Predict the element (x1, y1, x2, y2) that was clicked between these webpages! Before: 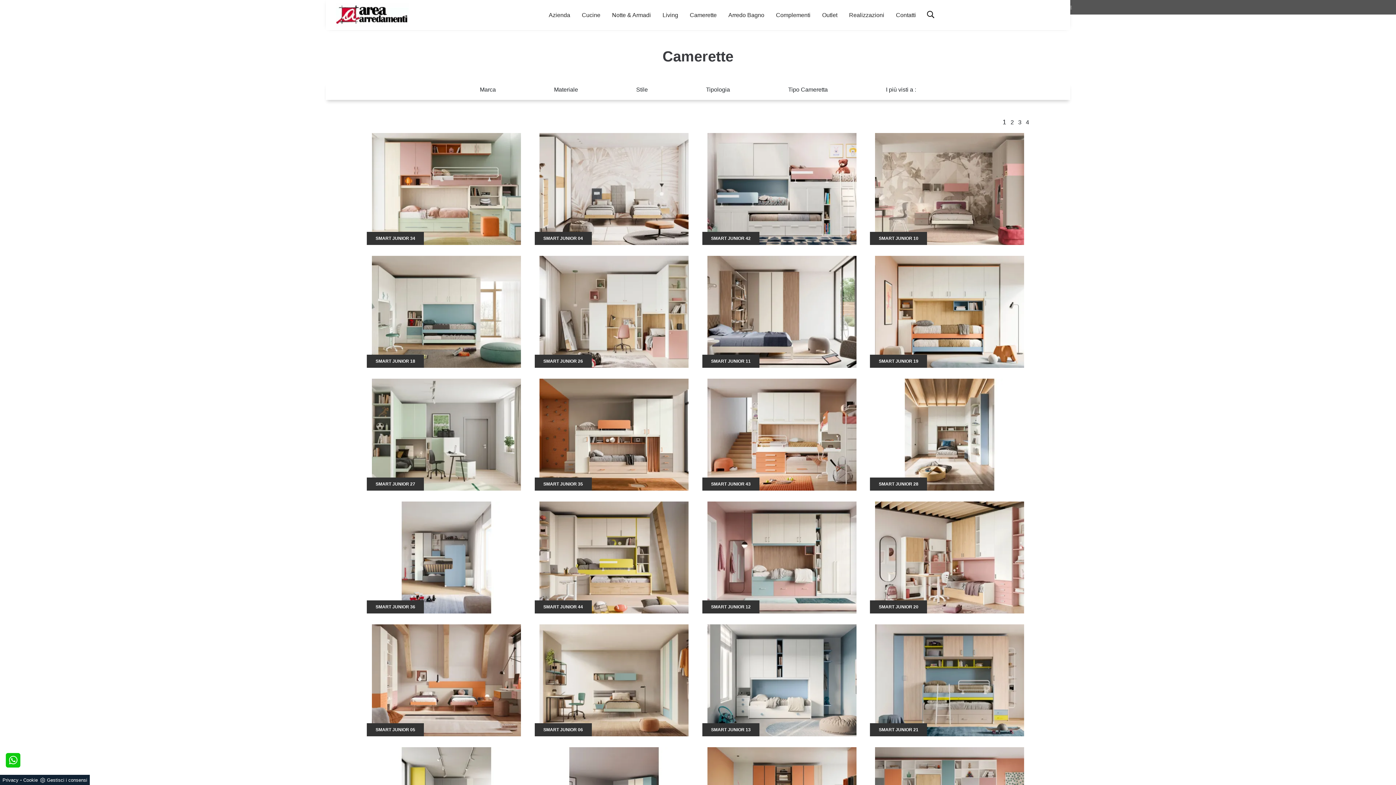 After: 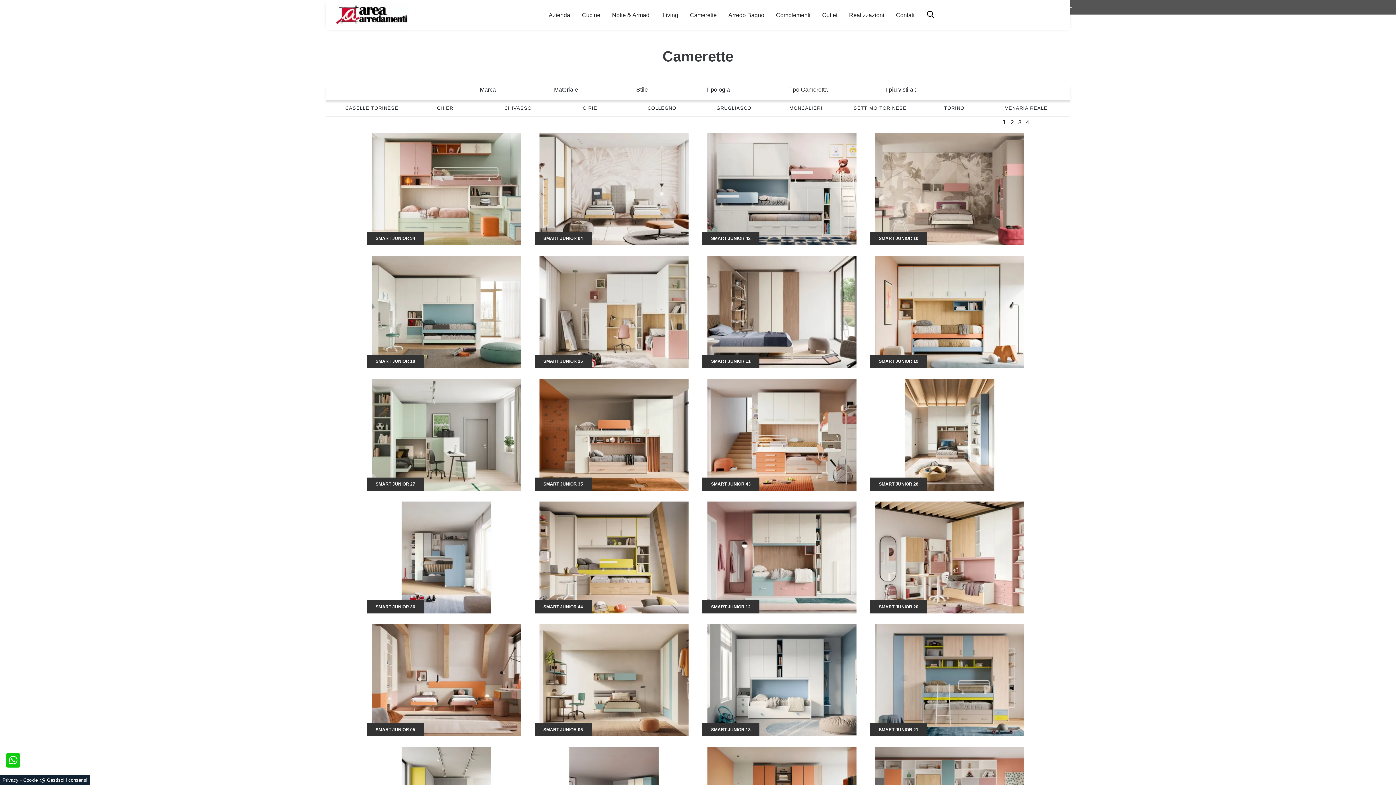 Action: label: I più visti a : bbox: (880, 86, 922, 92)